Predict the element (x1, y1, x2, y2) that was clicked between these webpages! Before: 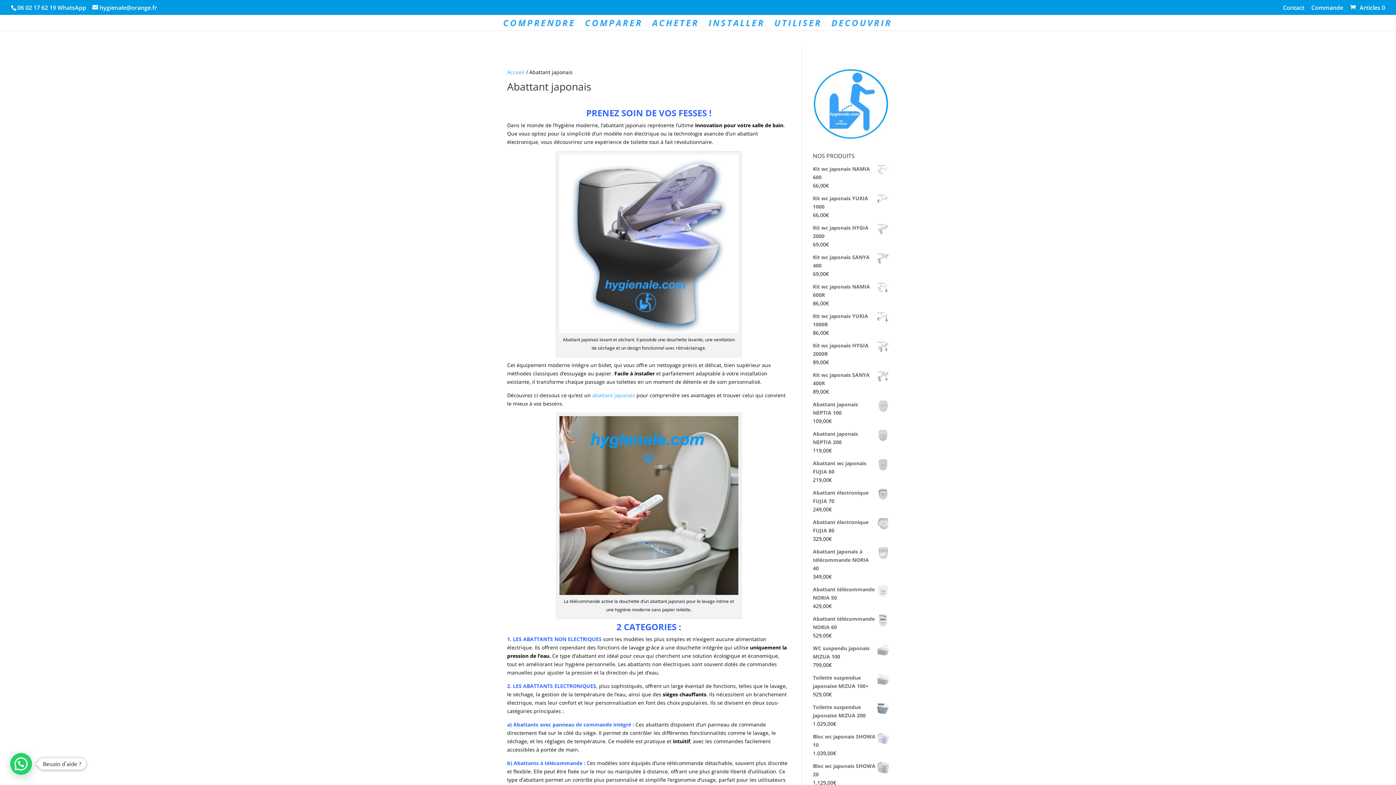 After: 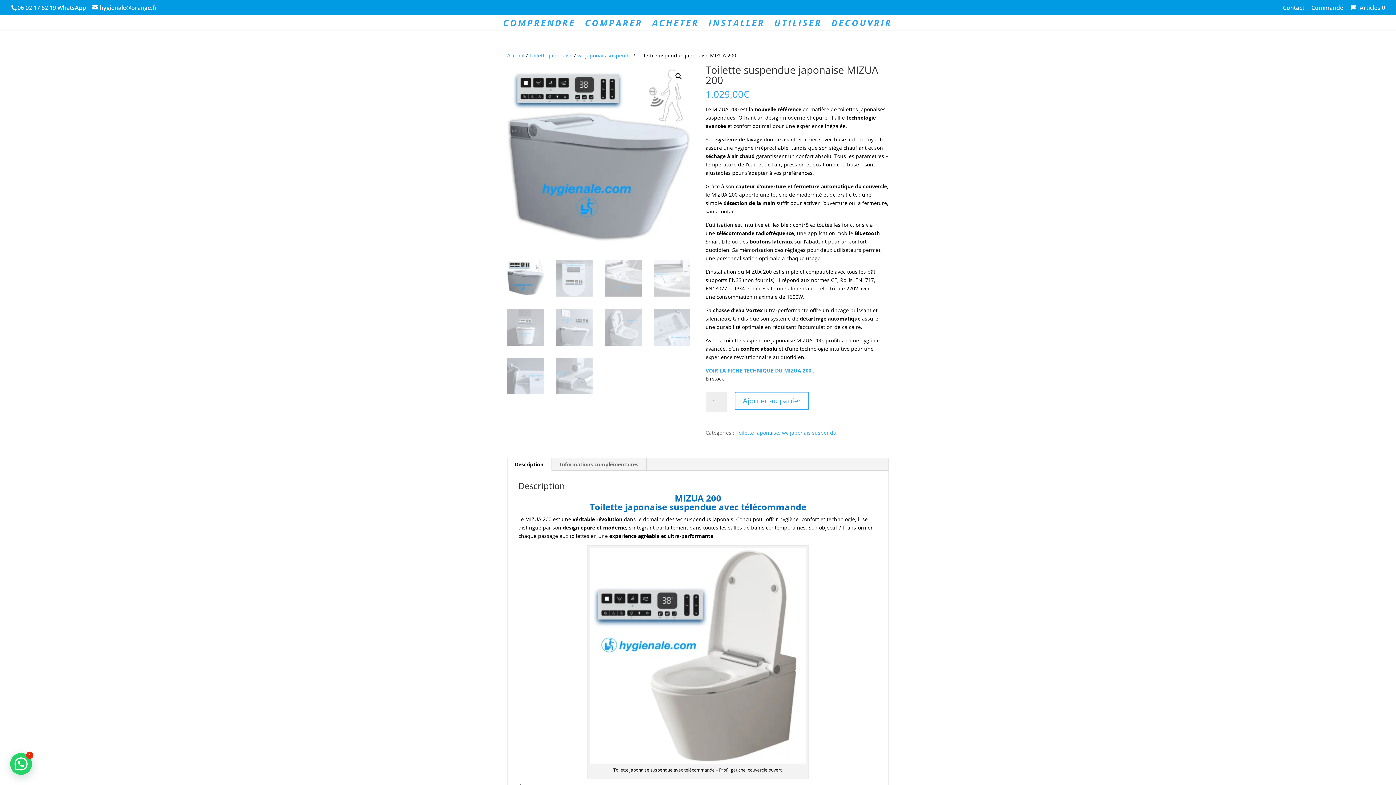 Action: label: Toilette suspendue japonaise MIZUA 200 bbox: (813, 703, 889, 719)